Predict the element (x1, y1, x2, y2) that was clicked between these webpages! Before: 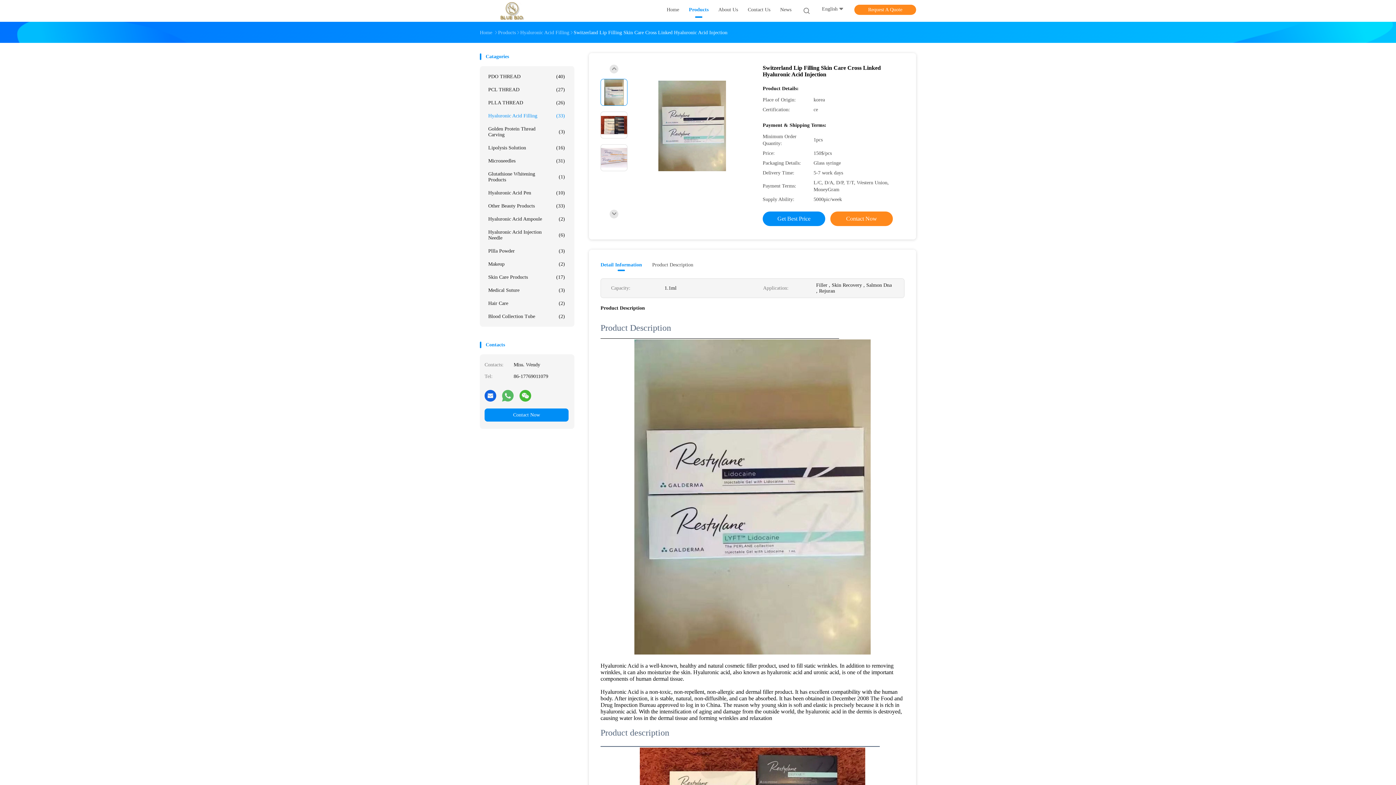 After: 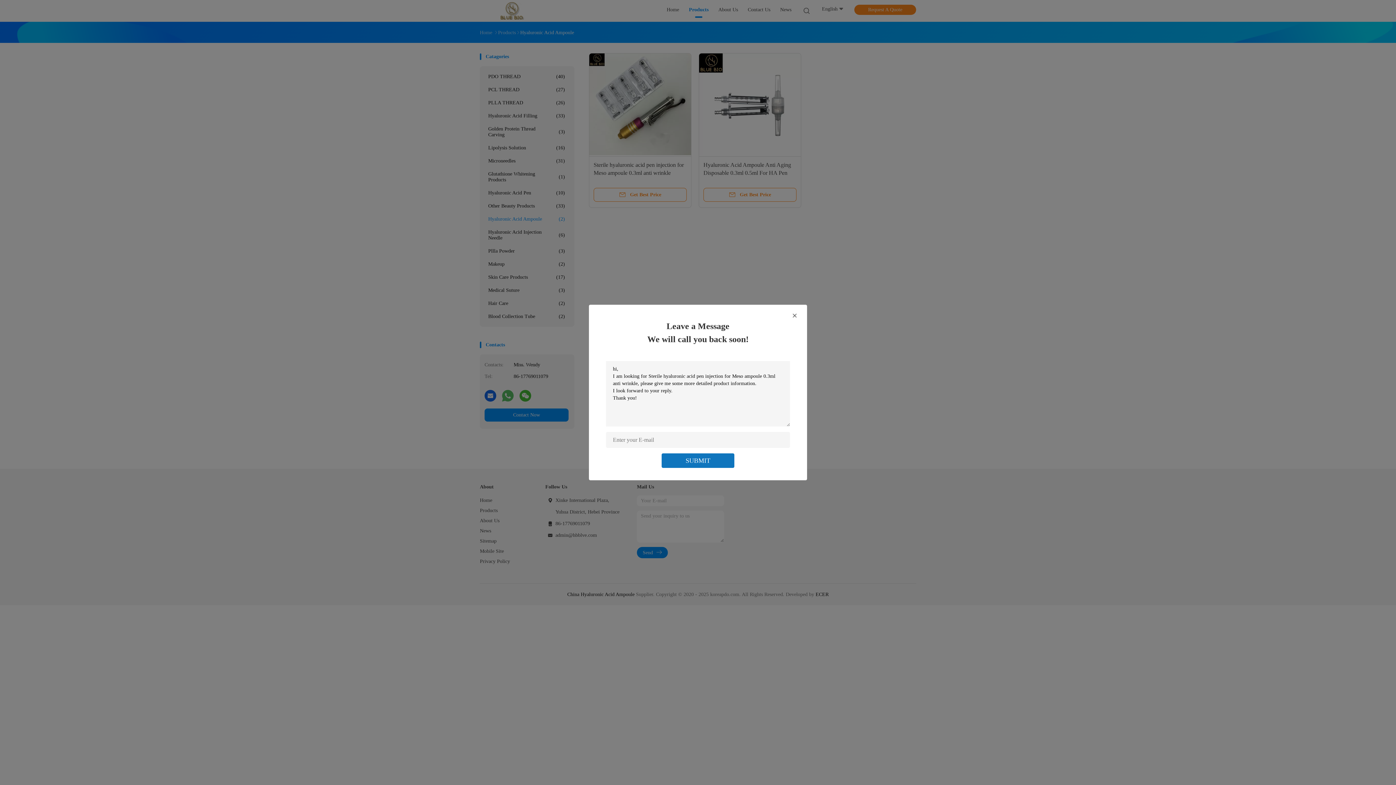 Action: bbox: (484, 212, 568, 225) label: Hyaluronic Acid Ampoule
(2)